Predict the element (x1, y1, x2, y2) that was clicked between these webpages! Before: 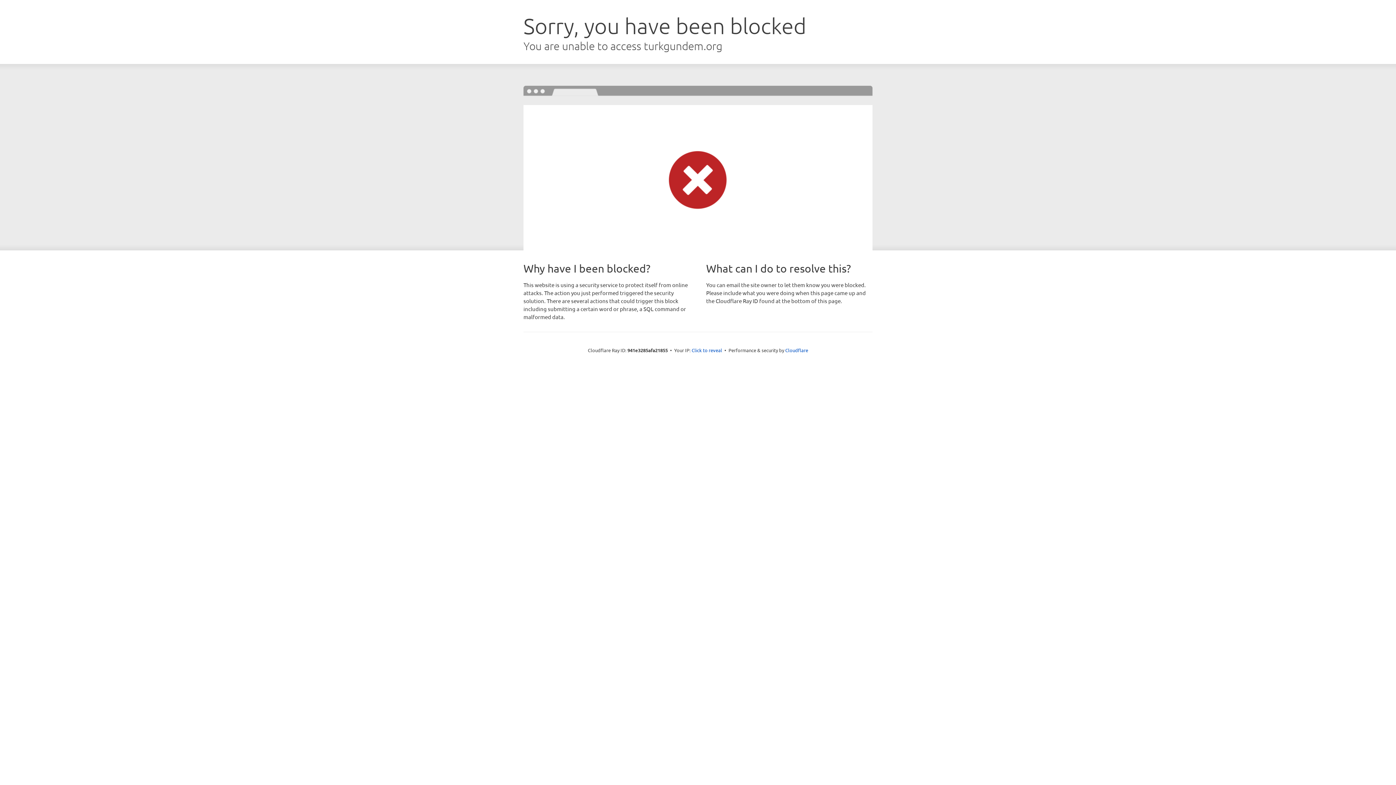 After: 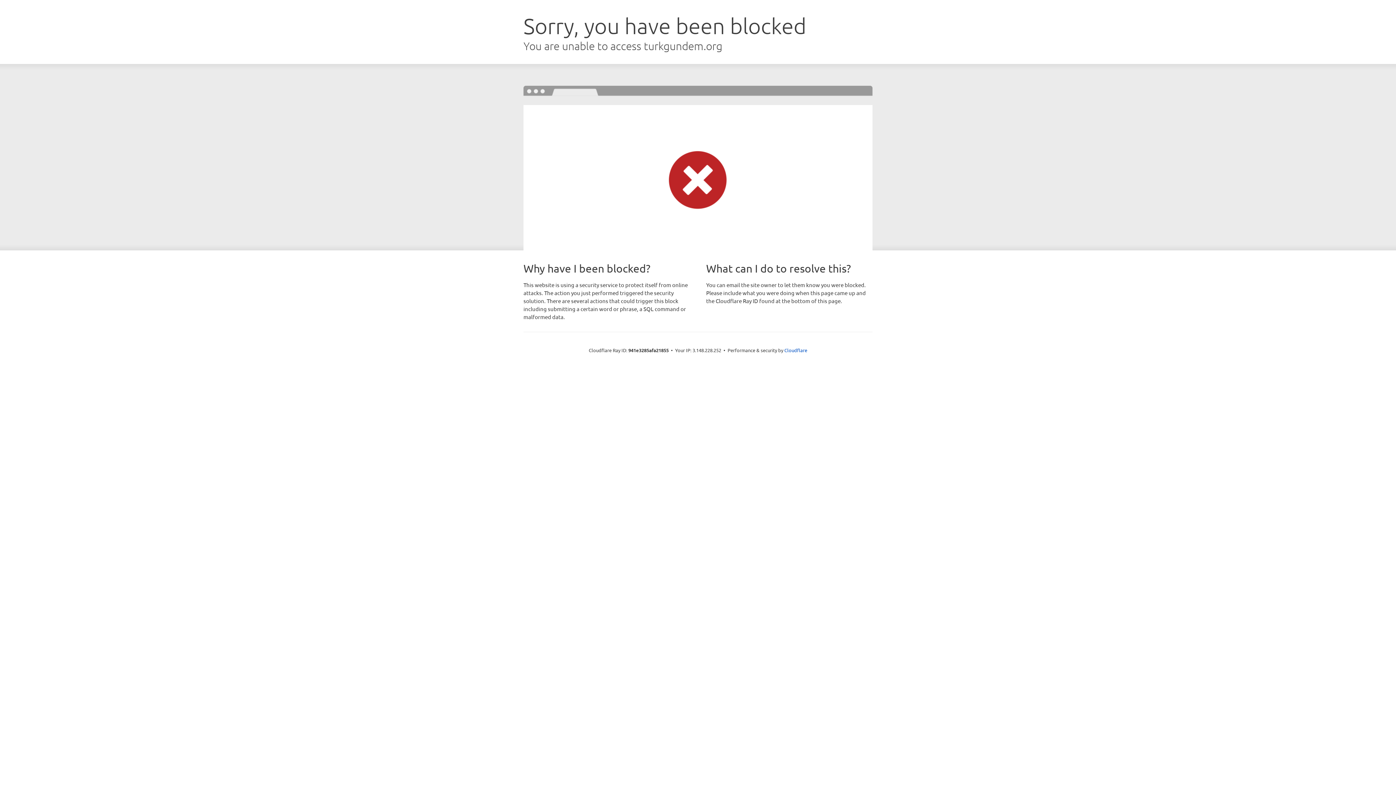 Action: label: Click to reveal bbox: (691, 346, 722, 353)